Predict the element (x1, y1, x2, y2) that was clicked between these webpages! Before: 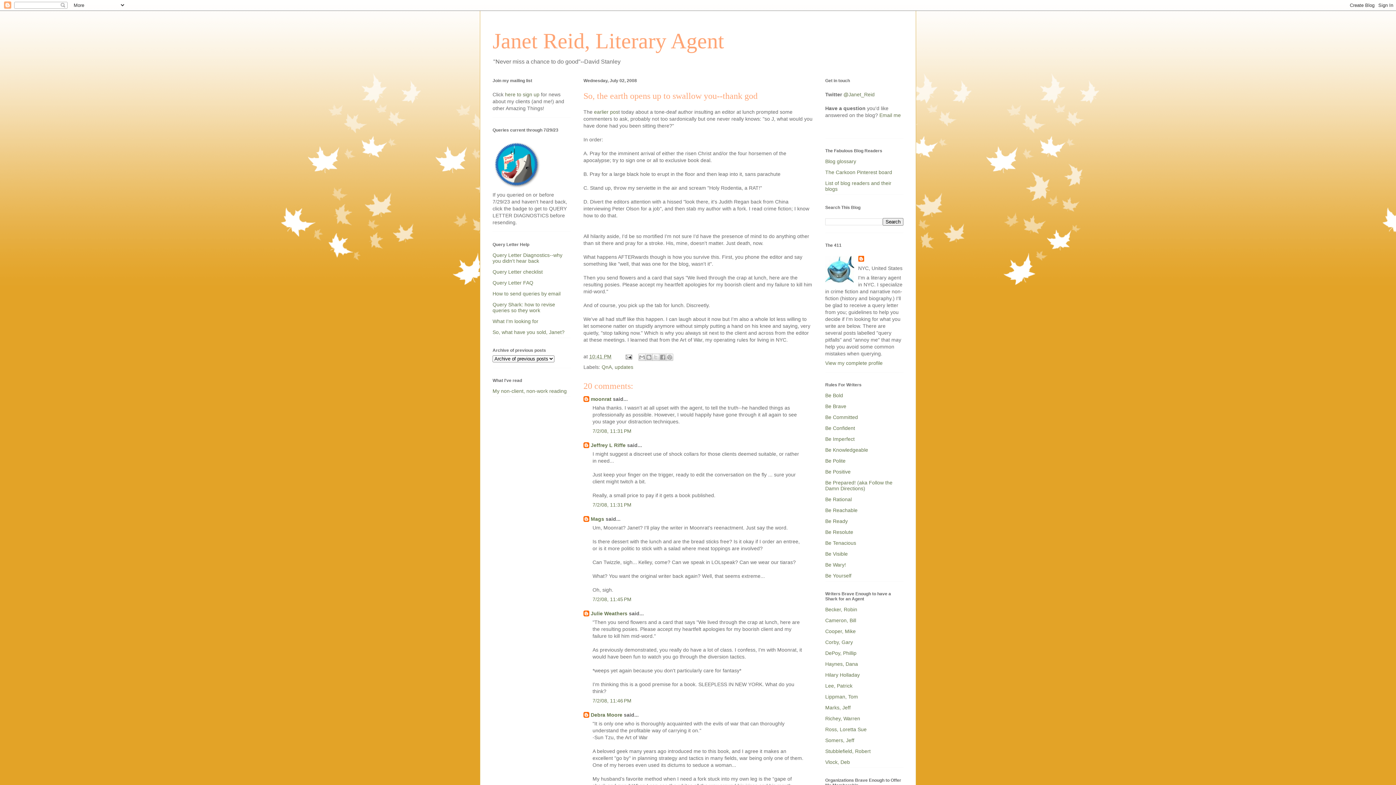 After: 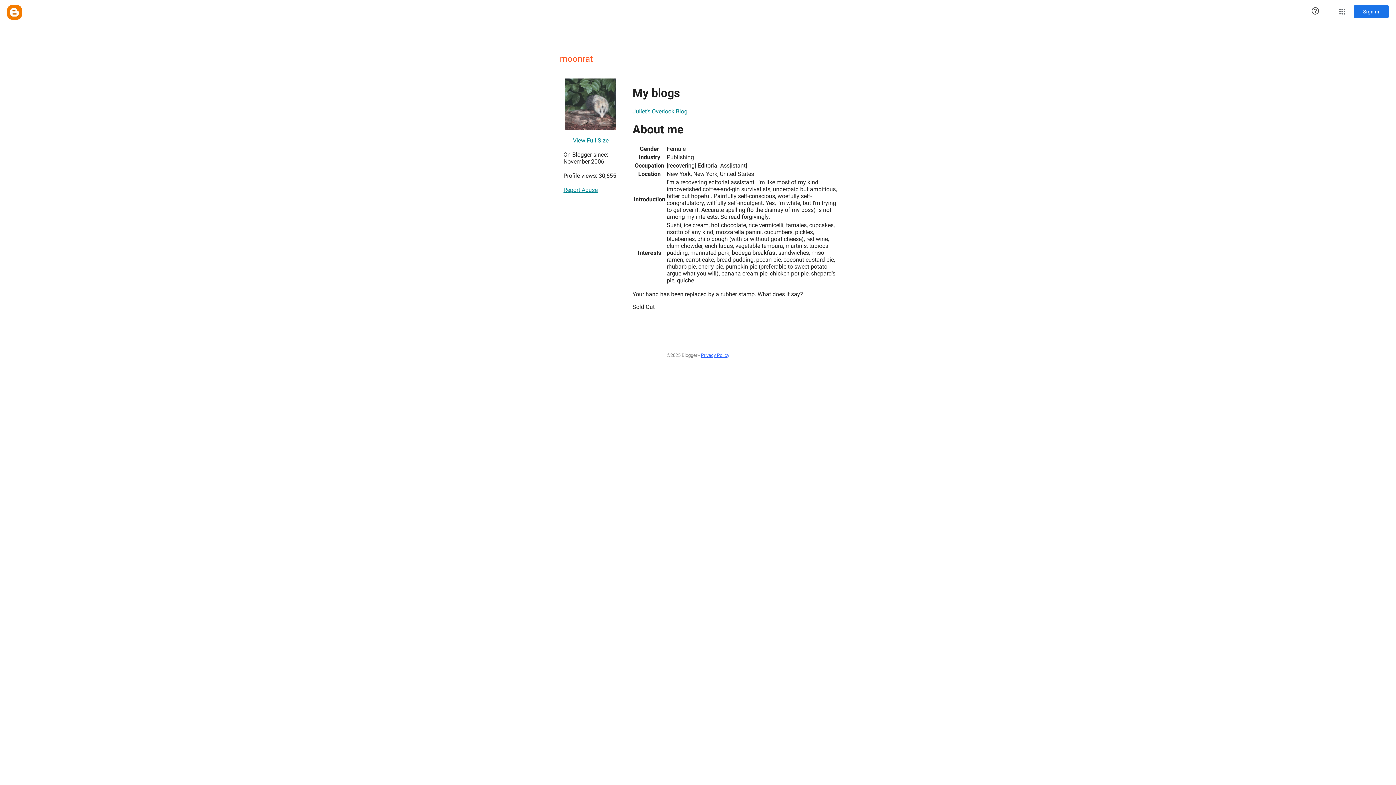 Action: label: moonrat bbox: (590, 396, 611, 402)